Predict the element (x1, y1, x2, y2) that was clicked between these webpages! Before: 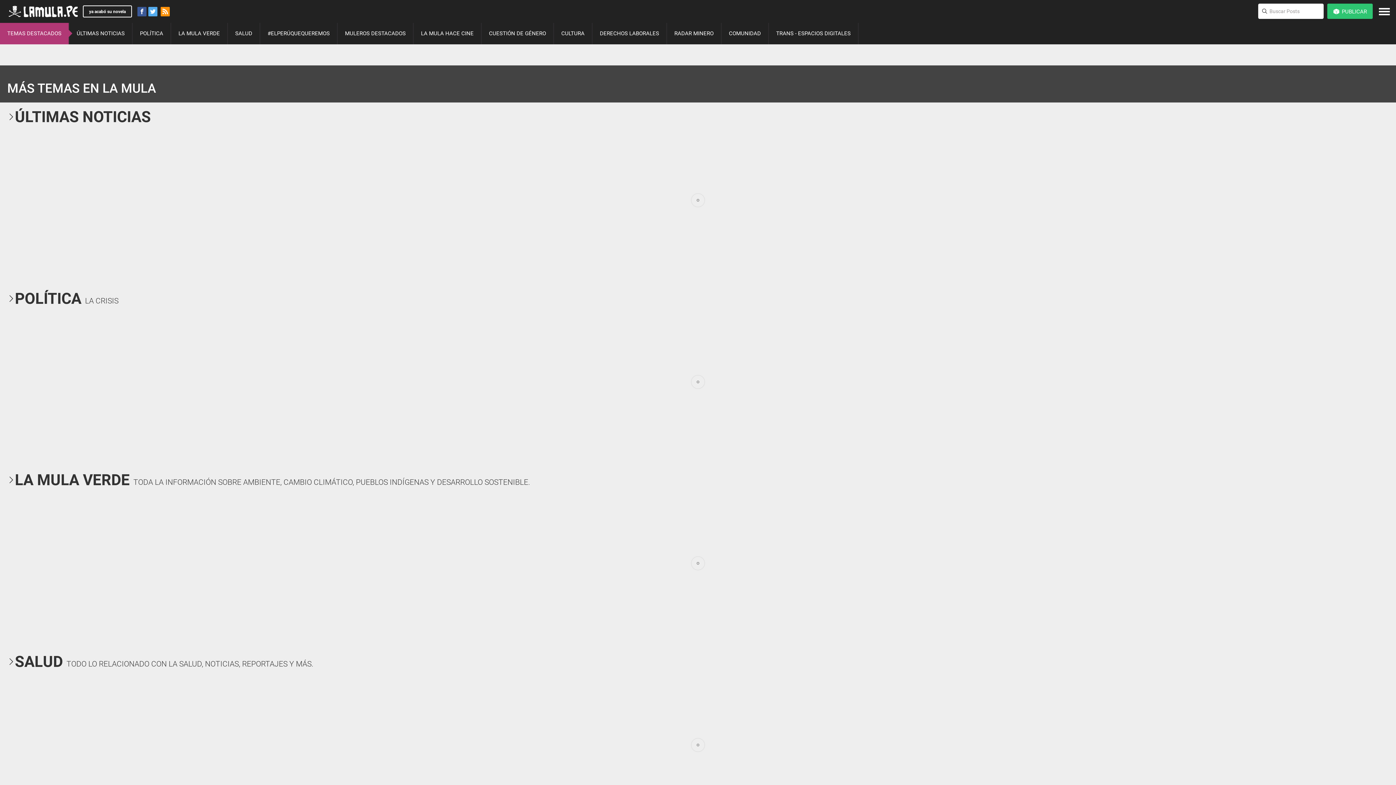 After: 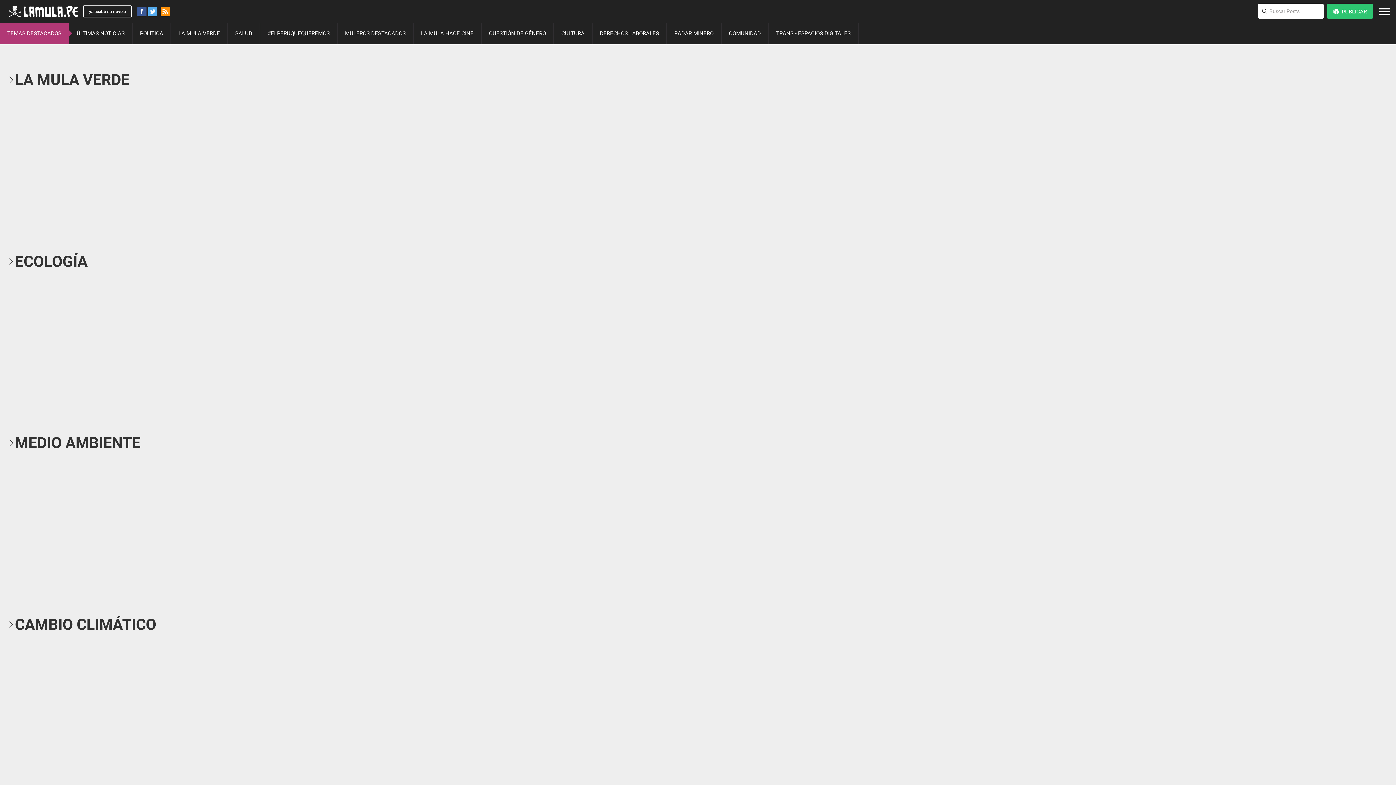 Action: bbox: (171, 22, 227, 44) label: LA MULA VERDE